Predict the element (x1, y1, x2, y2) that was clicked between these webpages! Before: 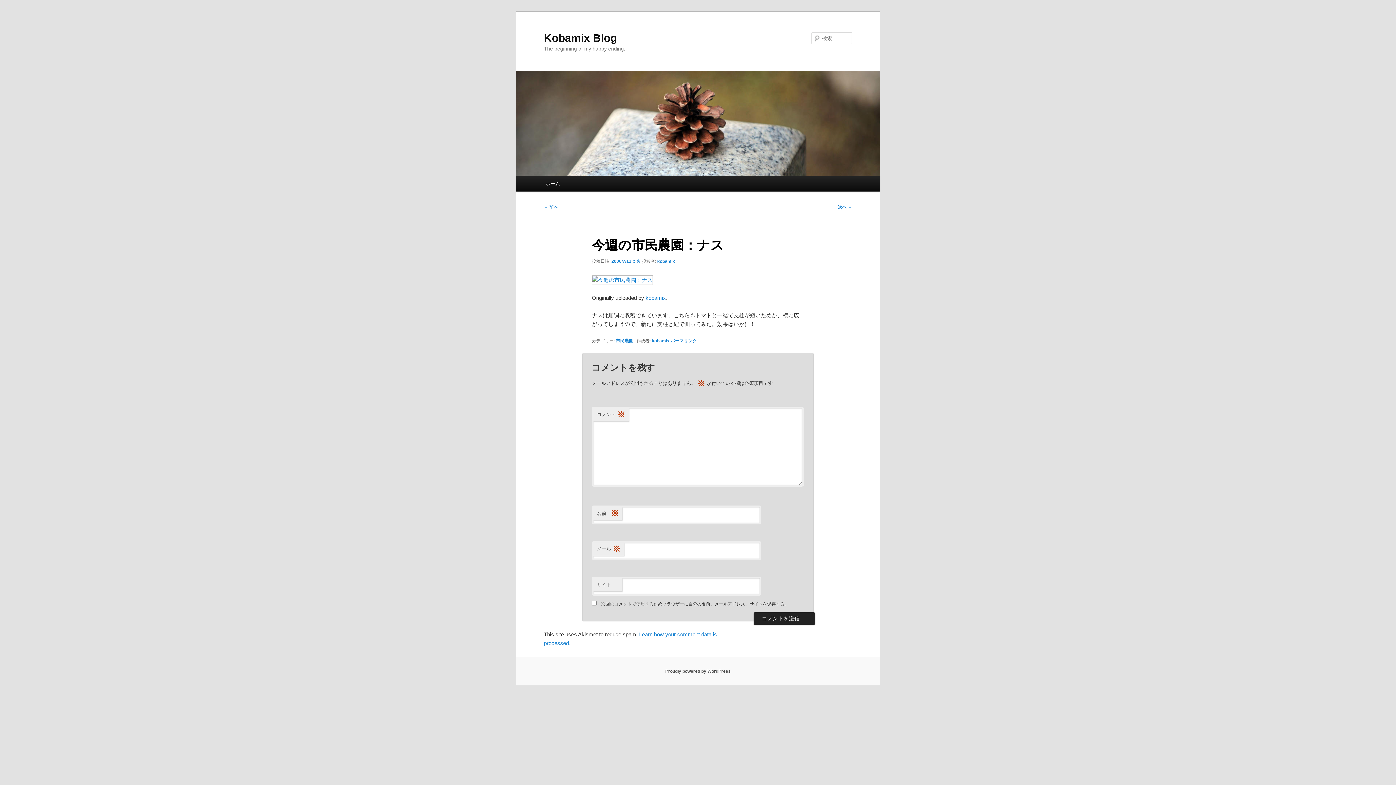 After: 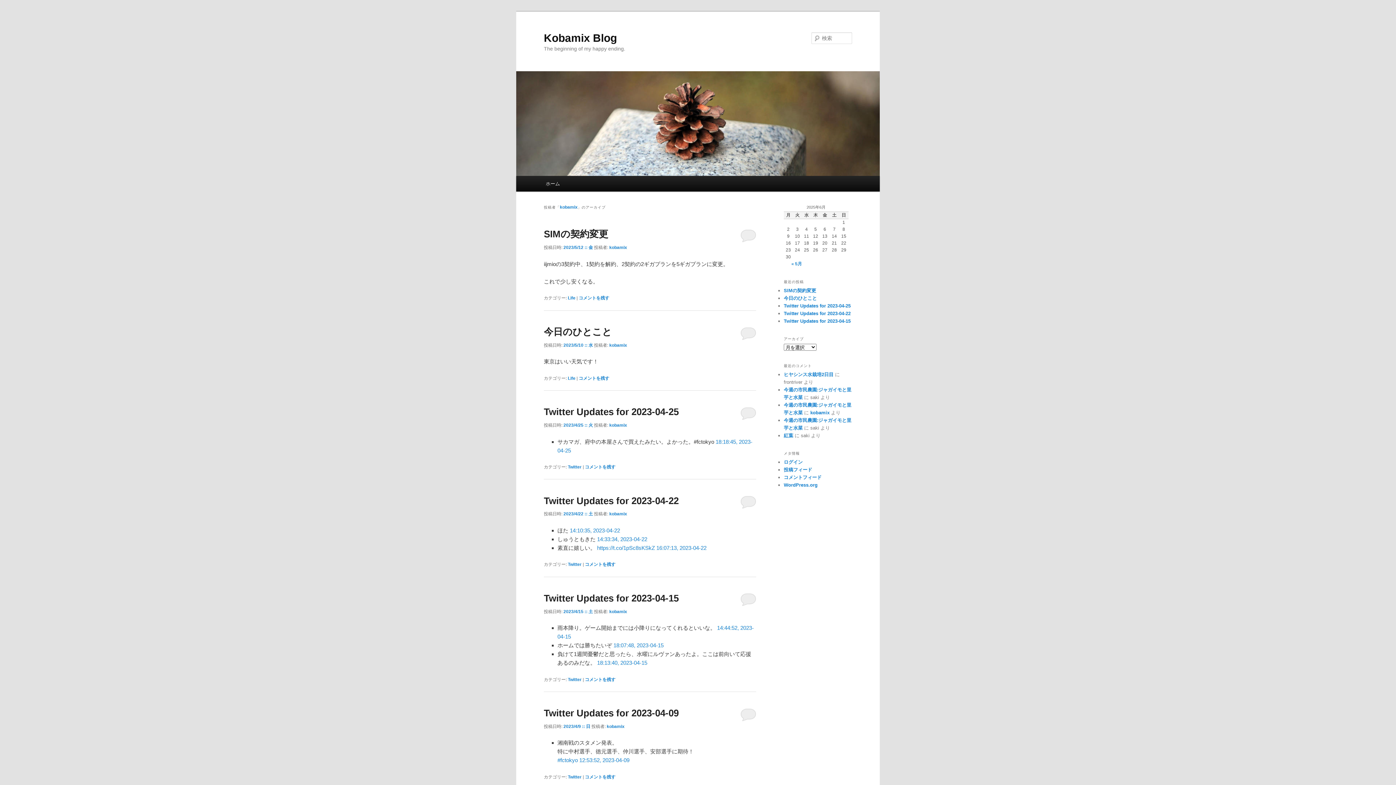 Action: label: kobamix bbox: (657, 258, 675, 263)